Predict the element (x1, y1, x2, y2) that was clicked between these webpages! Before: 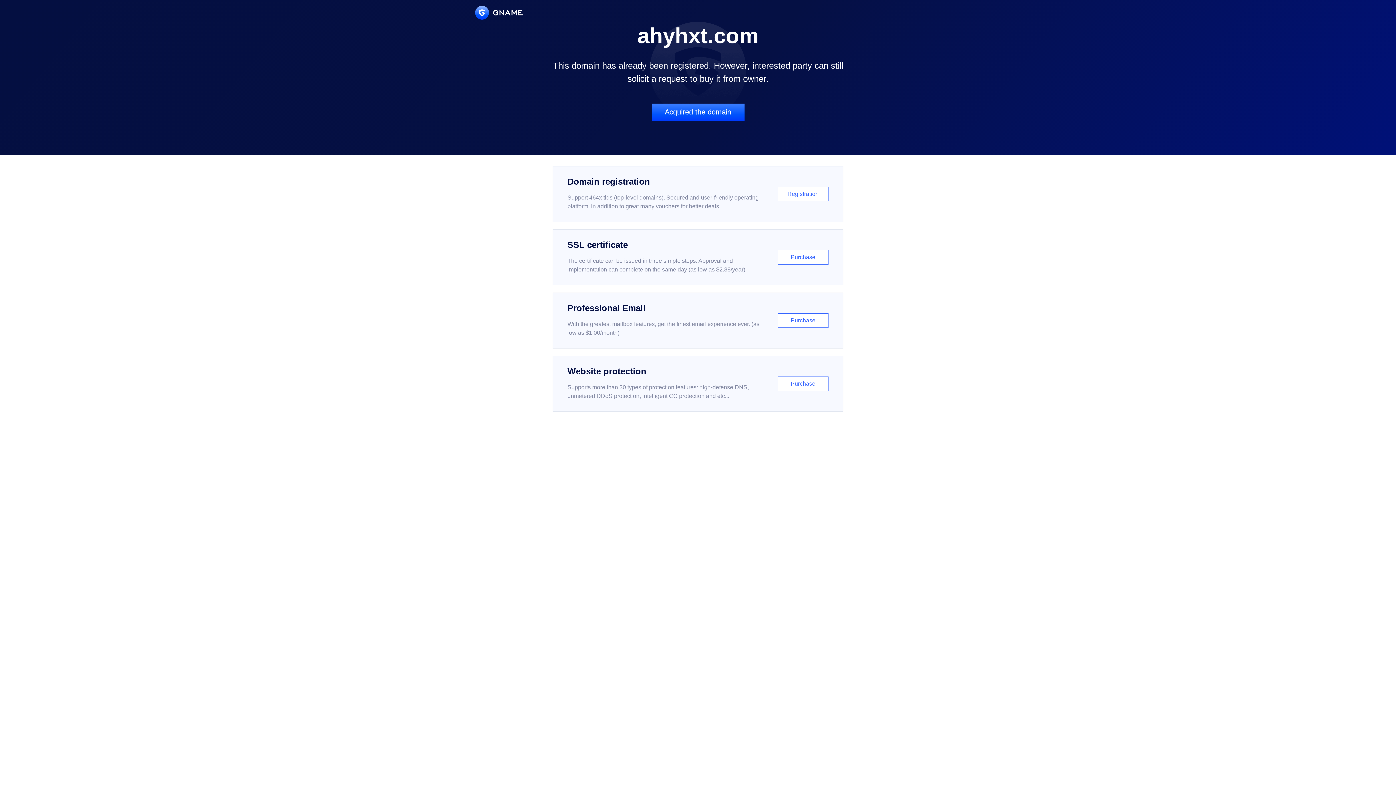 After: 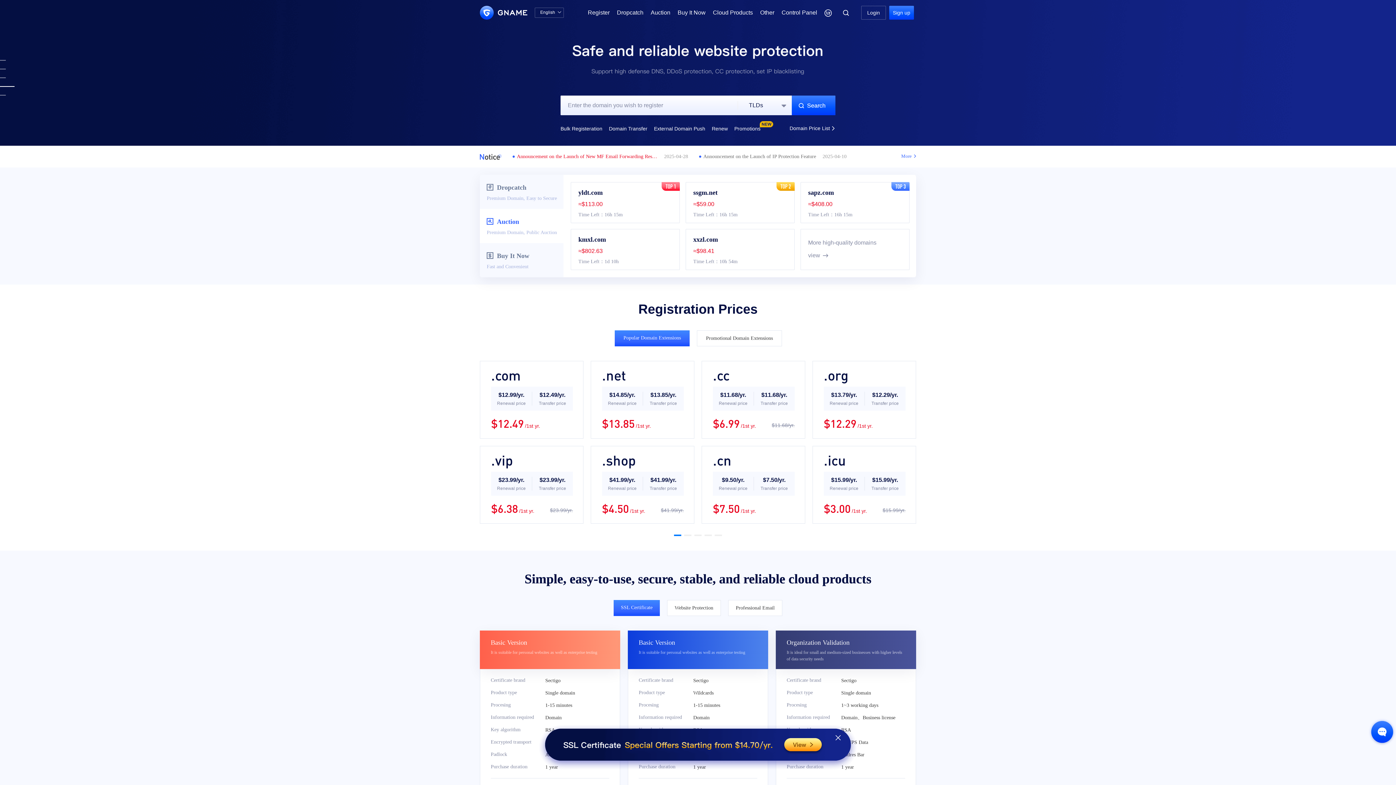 Action: bbox: (475, 5, 522, 19)